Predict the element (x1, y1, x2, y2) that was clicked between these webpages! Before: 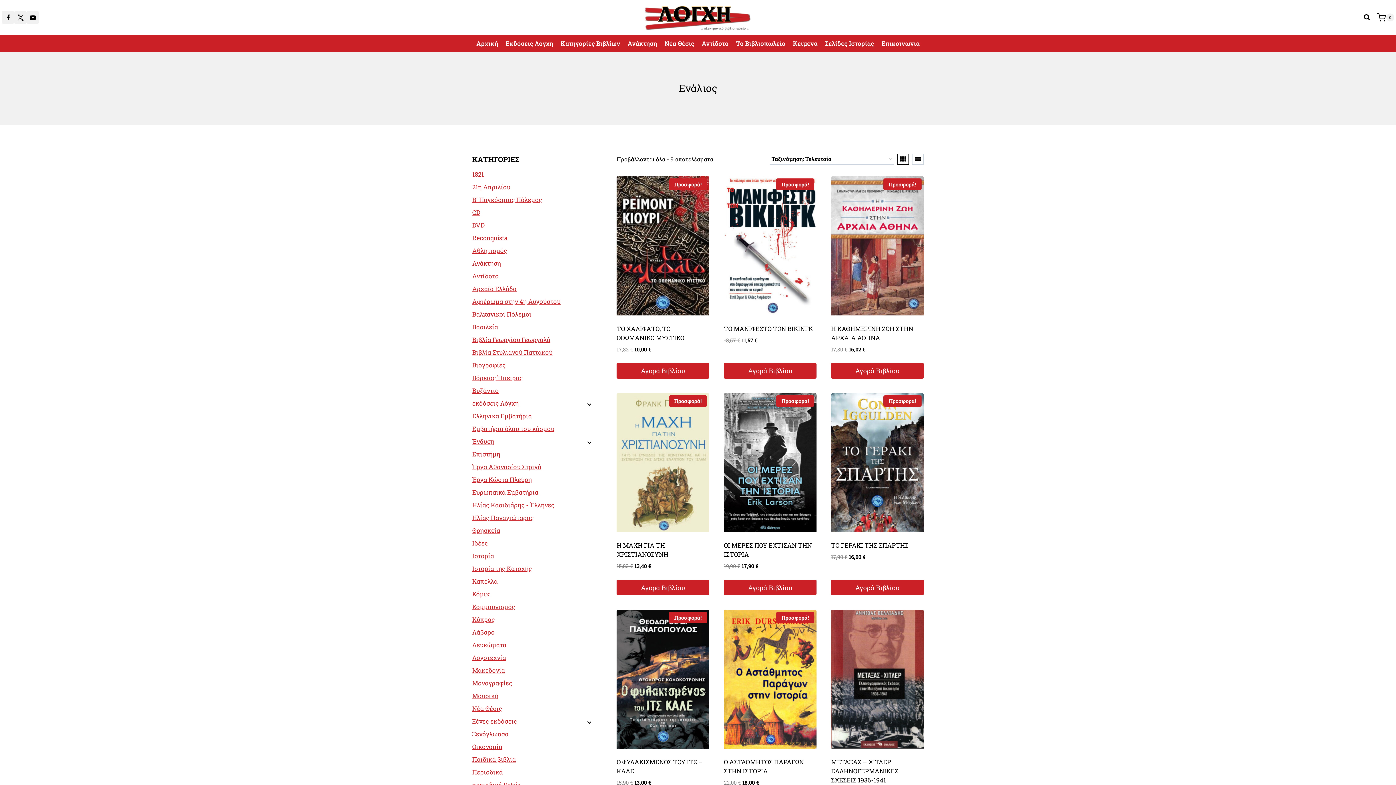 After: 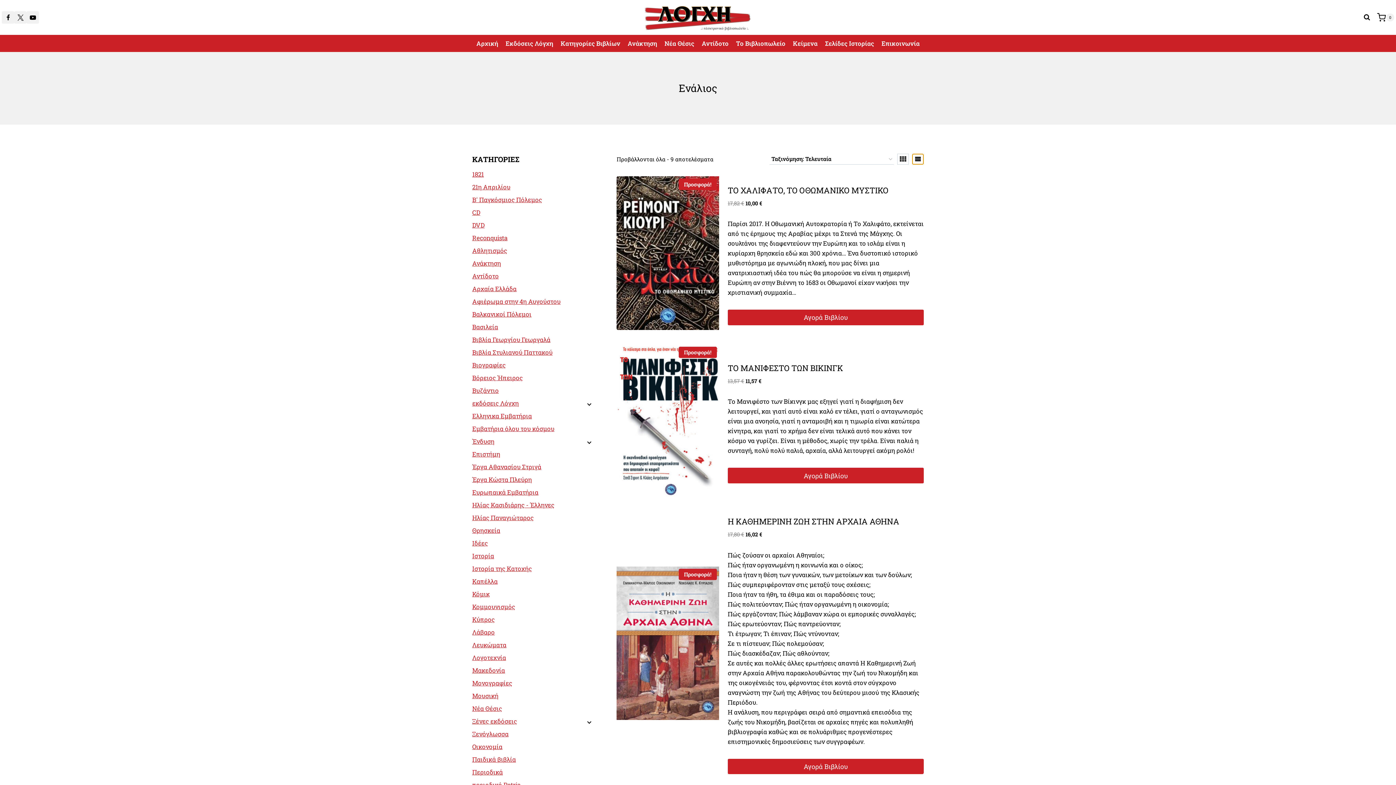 Action: bbox: (912, 153, 923, 164)